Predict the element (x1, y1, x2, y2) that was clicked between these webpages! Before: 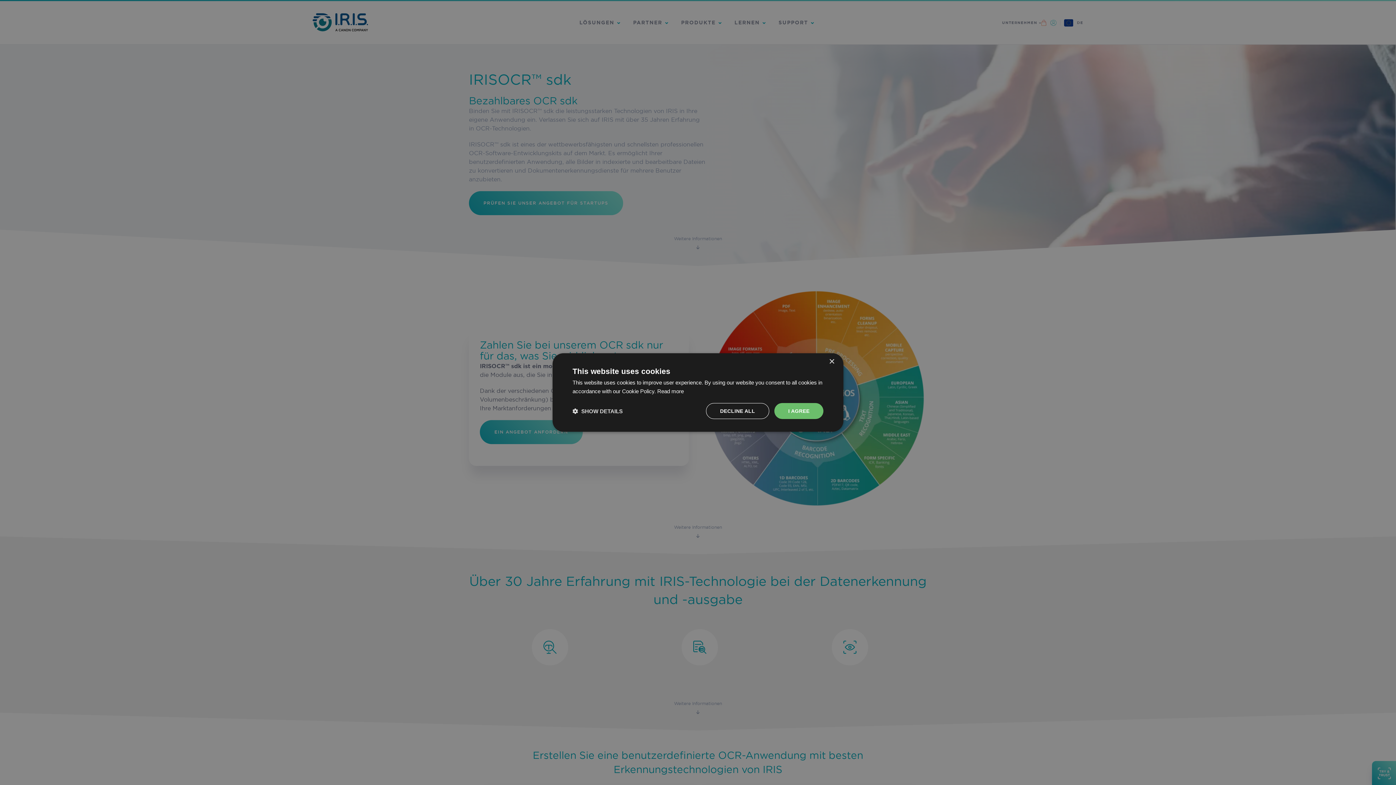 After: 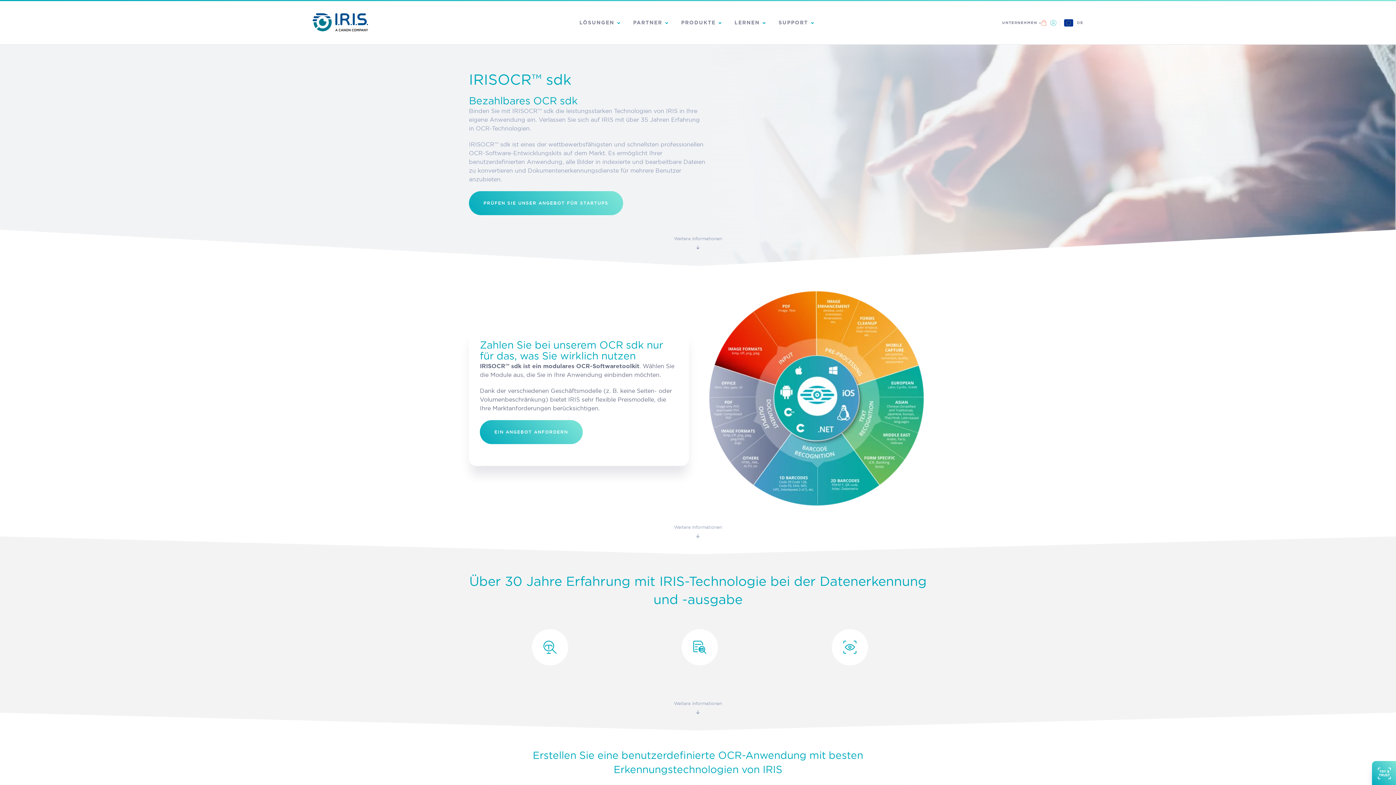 Action: bbox: (829, 359, 834, 364) label: Close